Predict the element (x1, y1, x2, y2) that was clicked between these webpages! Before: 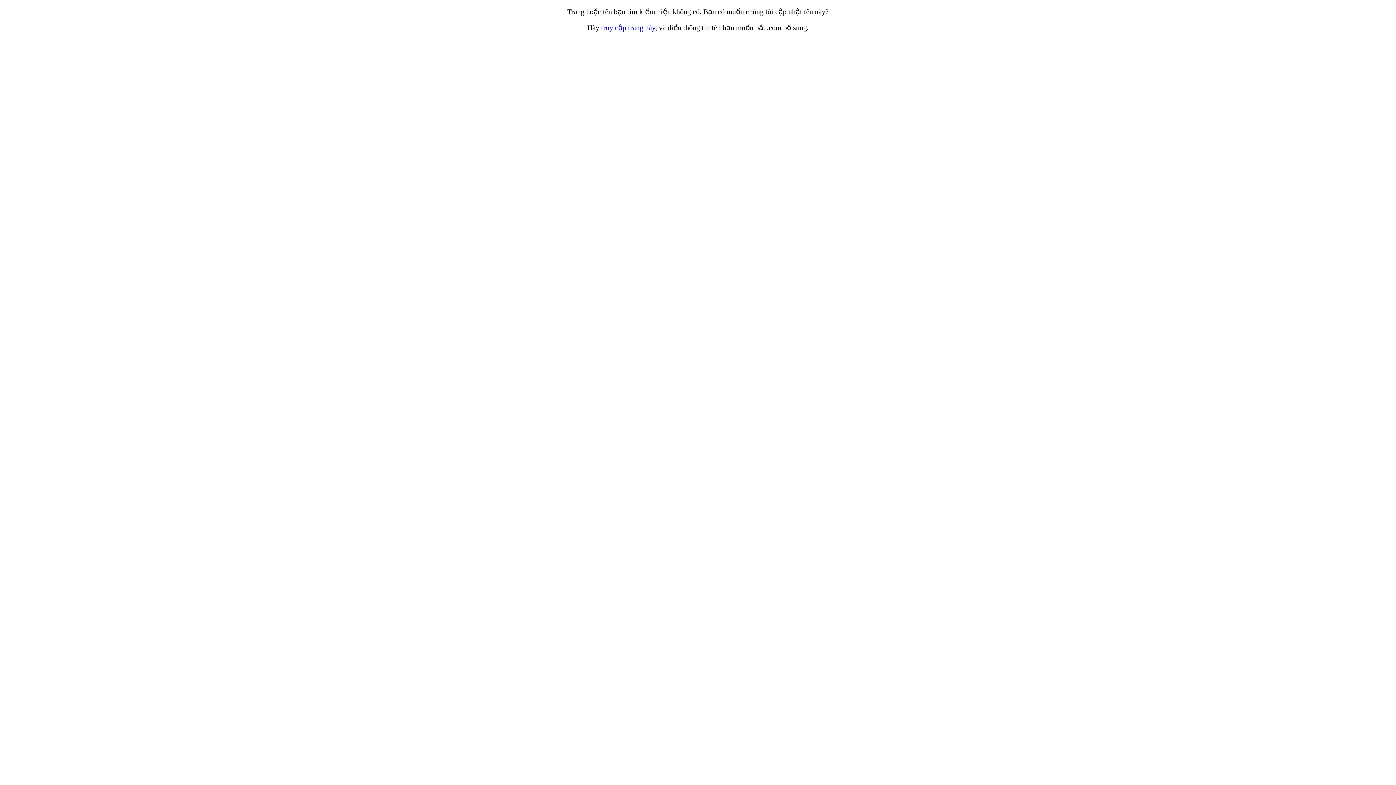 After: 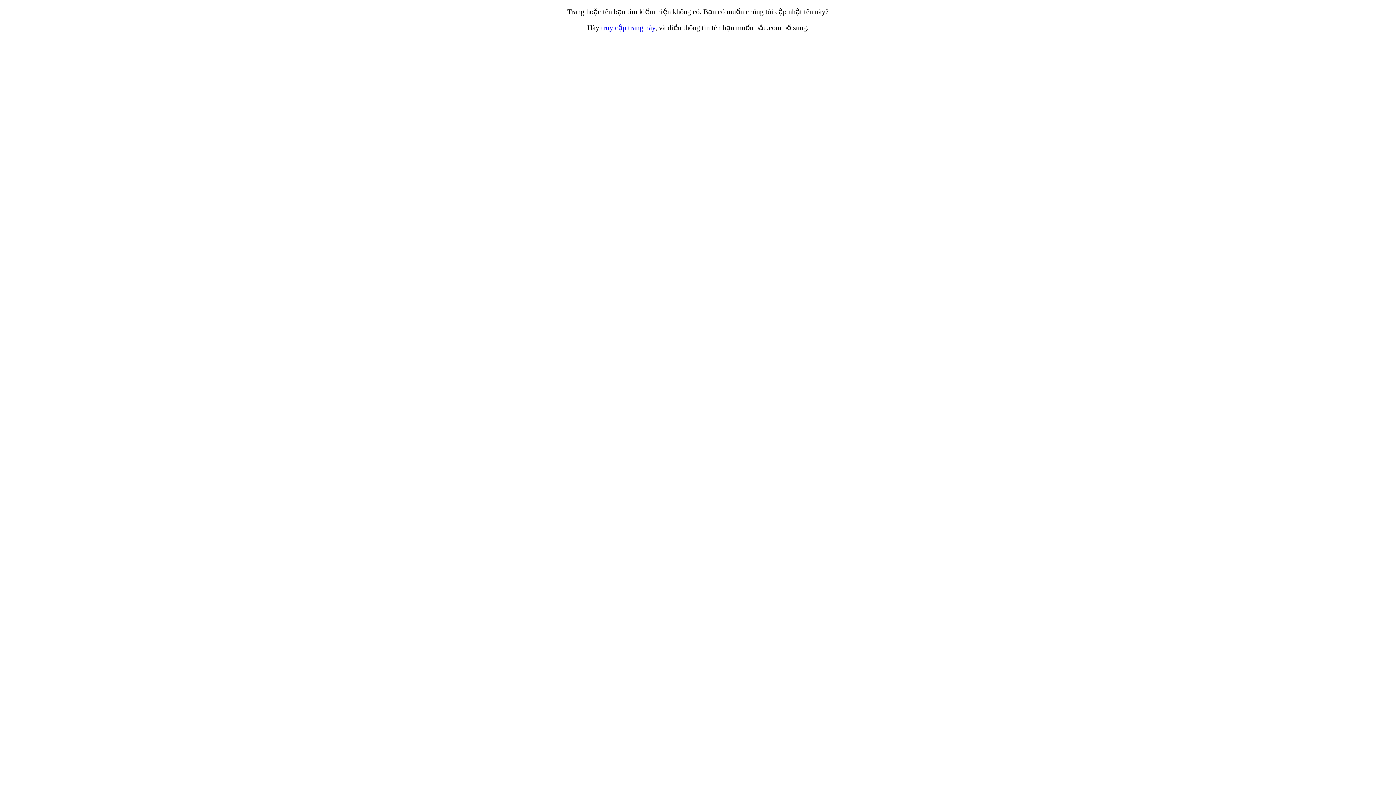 Action: label: truy cập trang này bbox: (601, 23, 655, 31)